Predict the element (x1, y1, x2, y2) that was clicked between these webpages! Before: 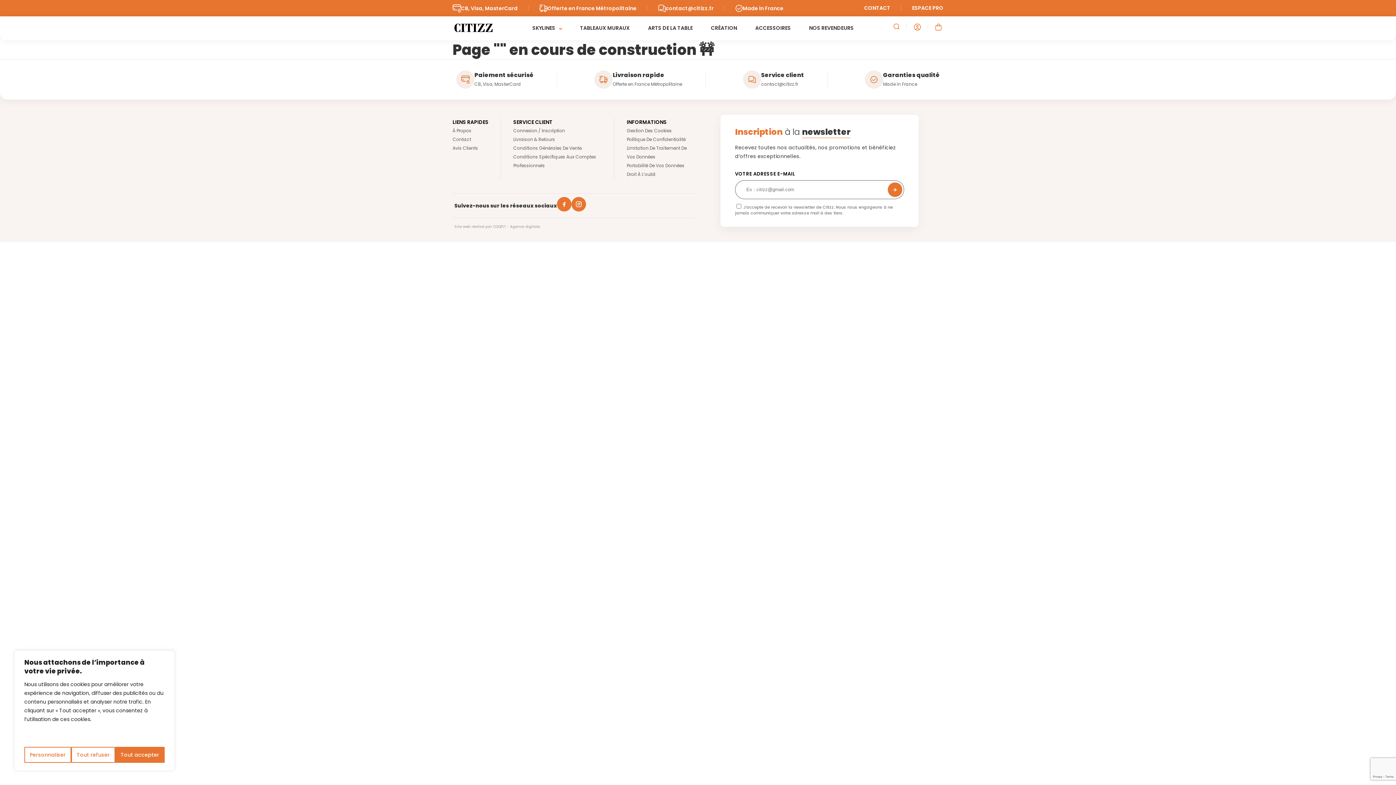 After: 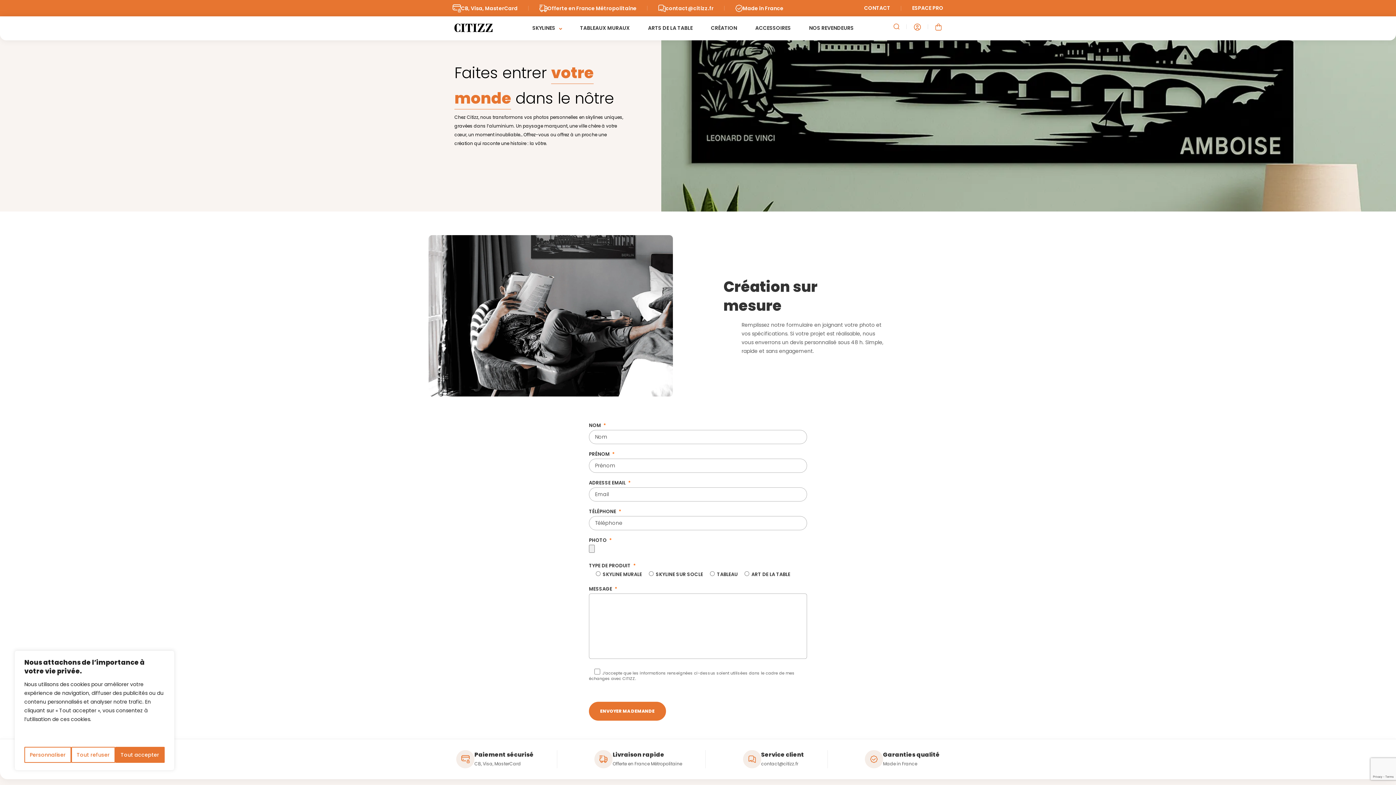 Action: bbox: (711, 24, 737, 31) label: CRÉATION